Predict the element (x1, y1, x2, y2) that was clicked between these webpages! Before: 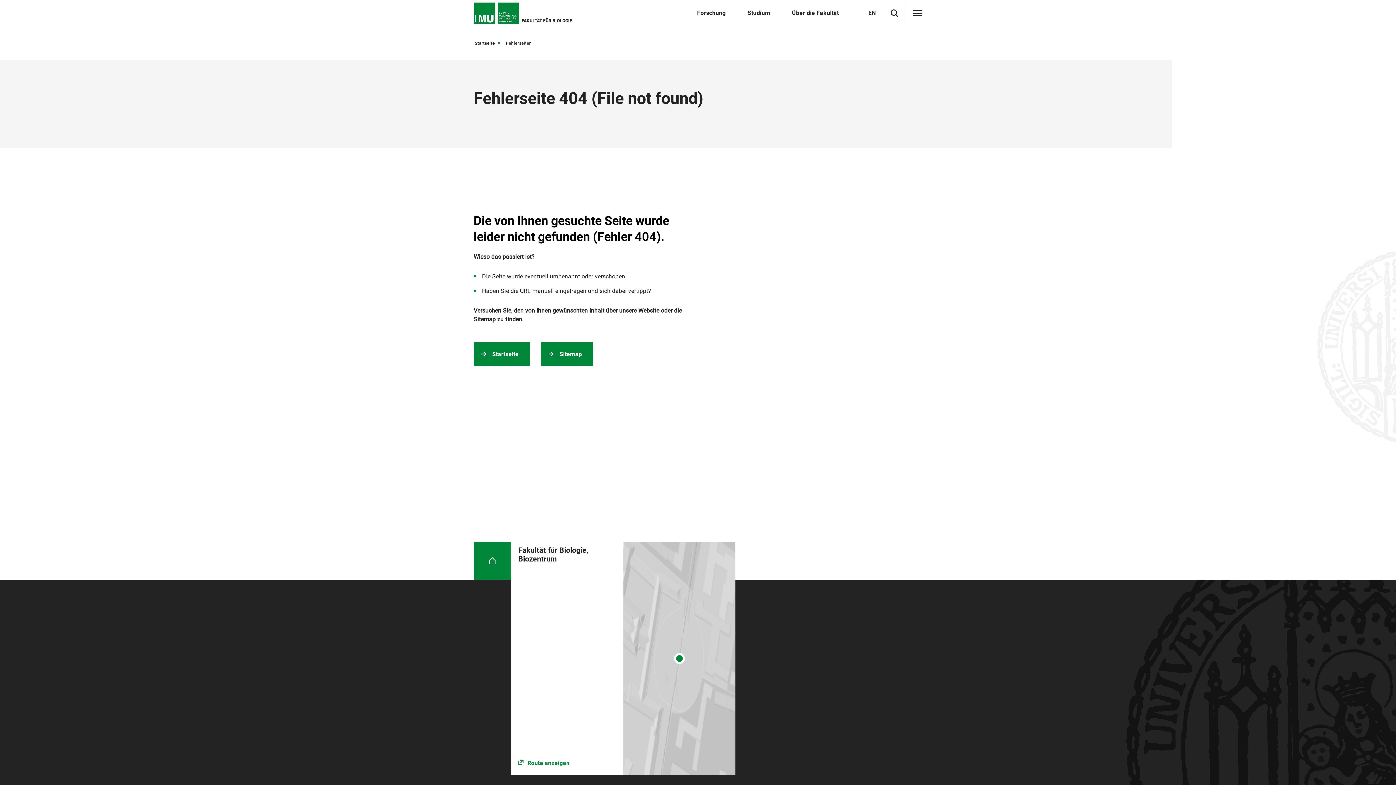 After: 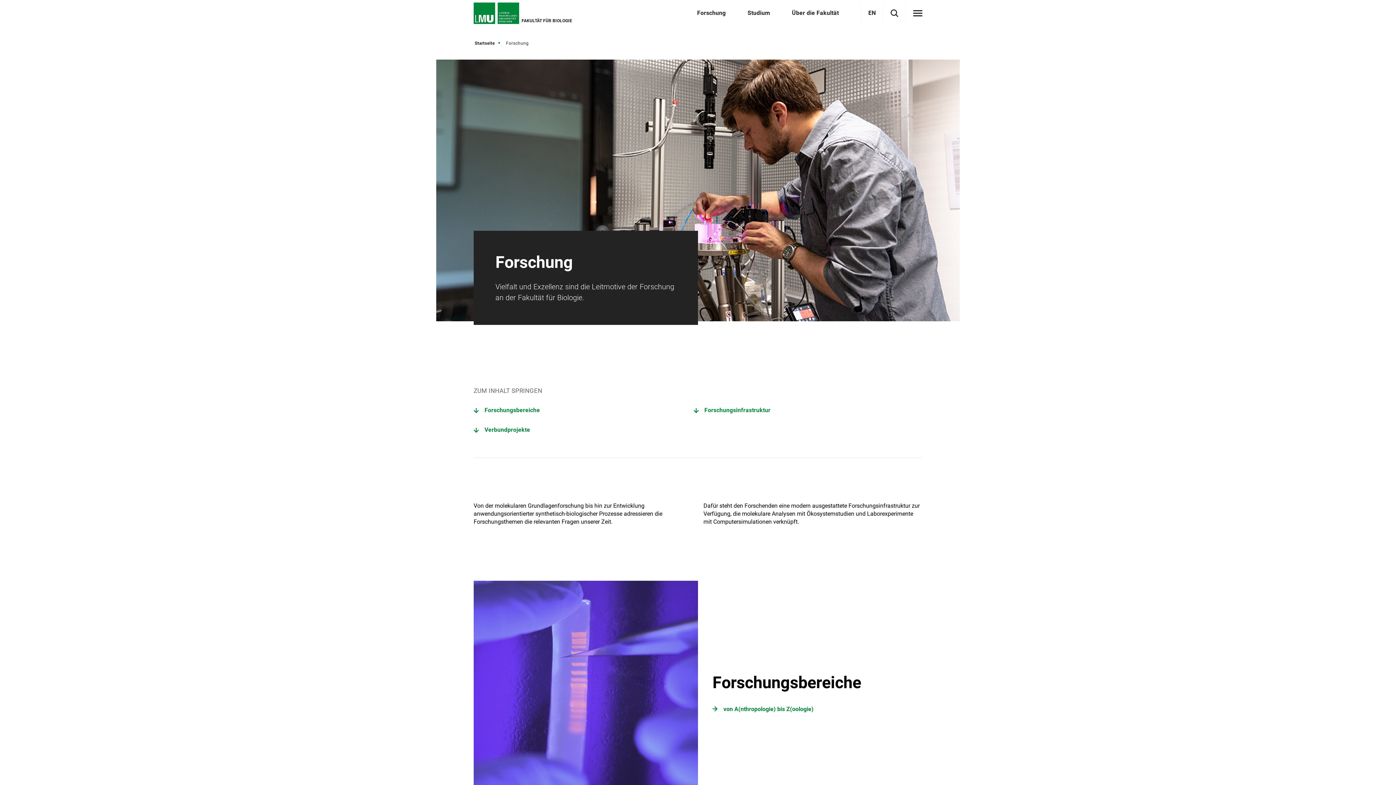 Action: bbox: (697, 9, 725, 16) label: Forschung